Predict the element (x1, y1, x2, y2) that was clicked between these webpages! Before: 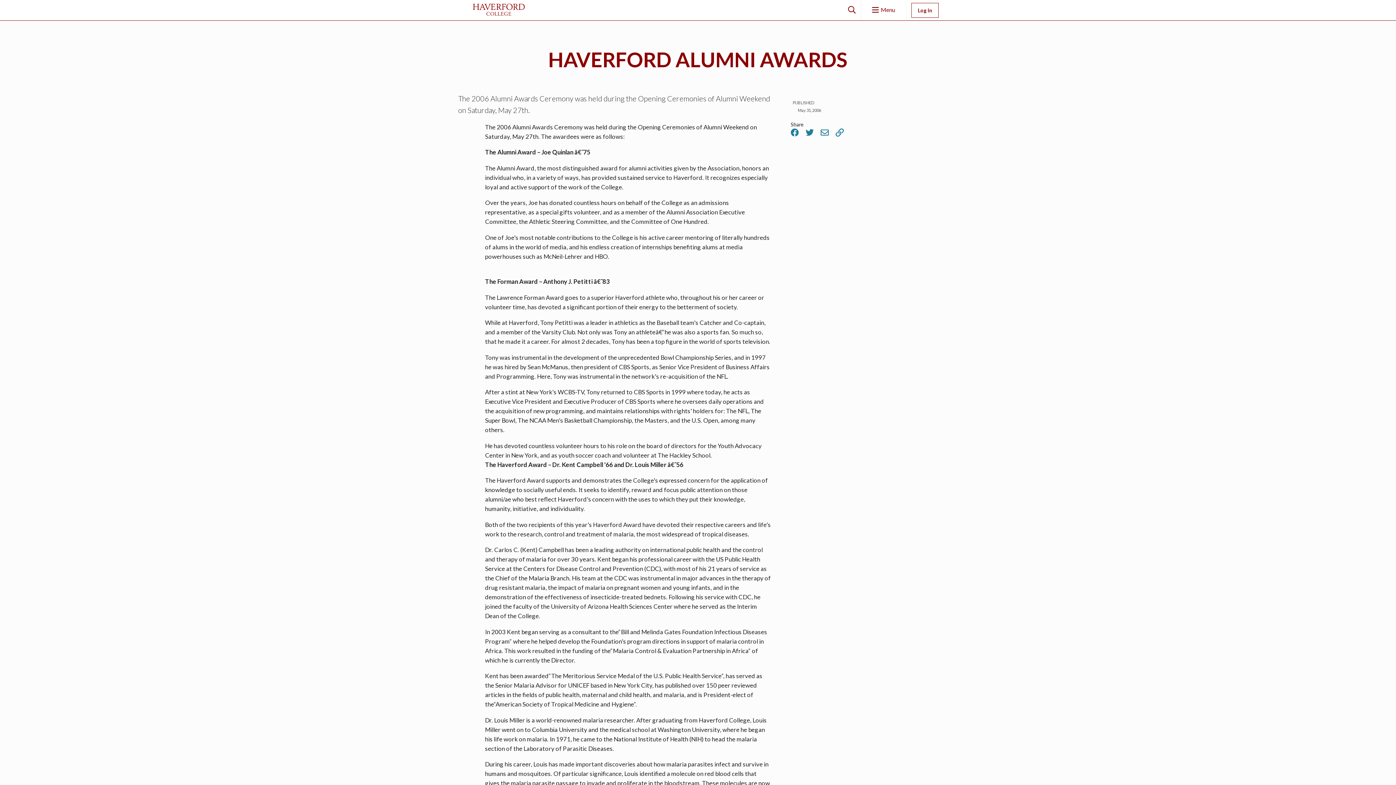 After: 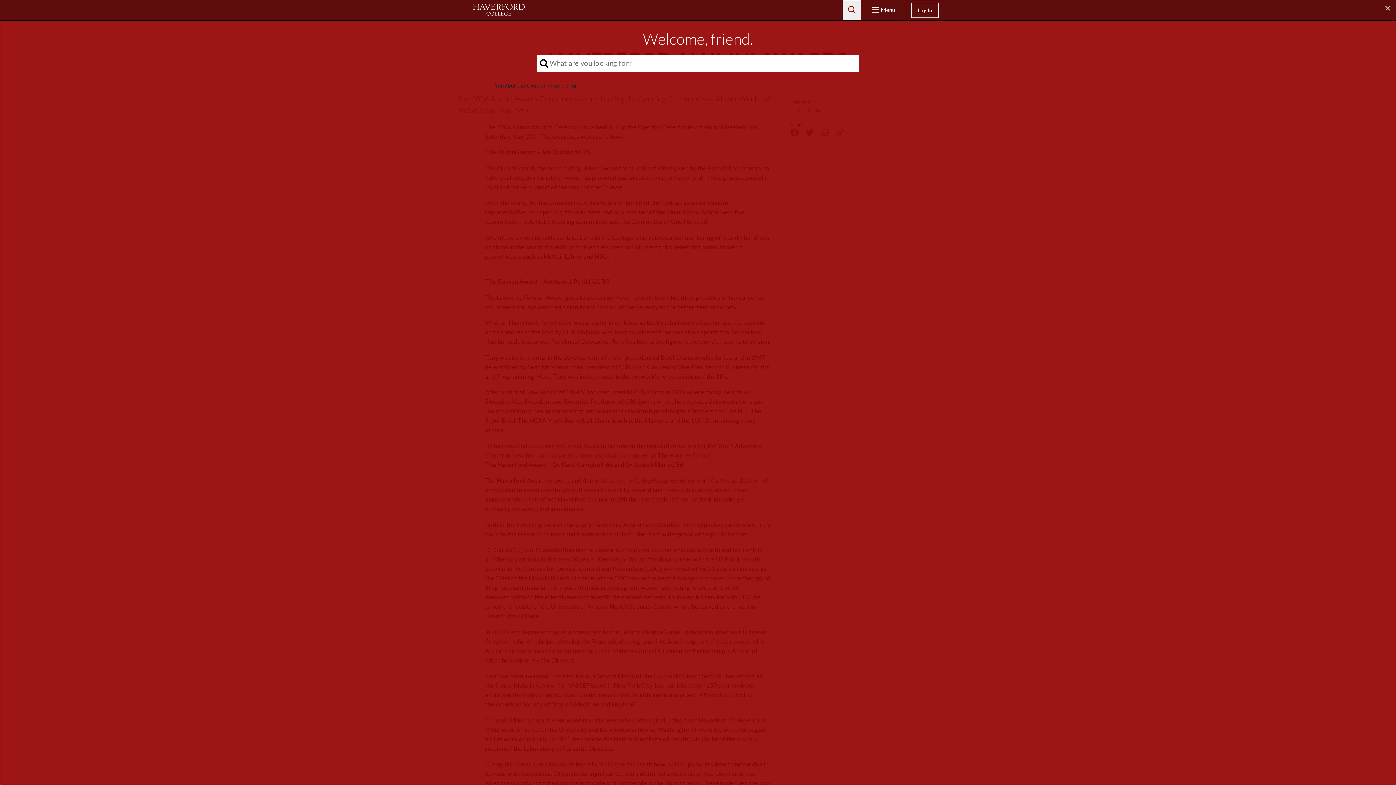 Action: bbox: (842, 0, 861, 20) label: Search all of Haverford College's website